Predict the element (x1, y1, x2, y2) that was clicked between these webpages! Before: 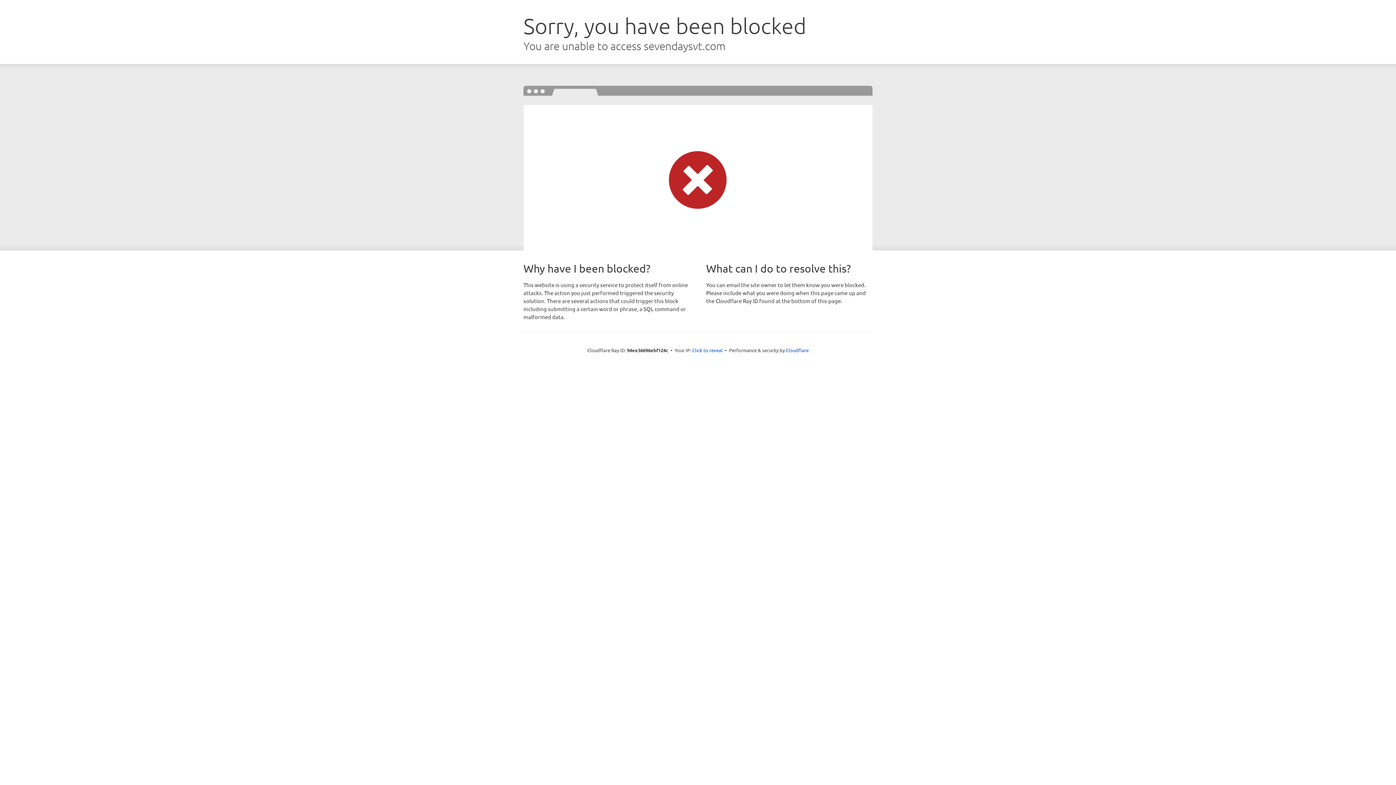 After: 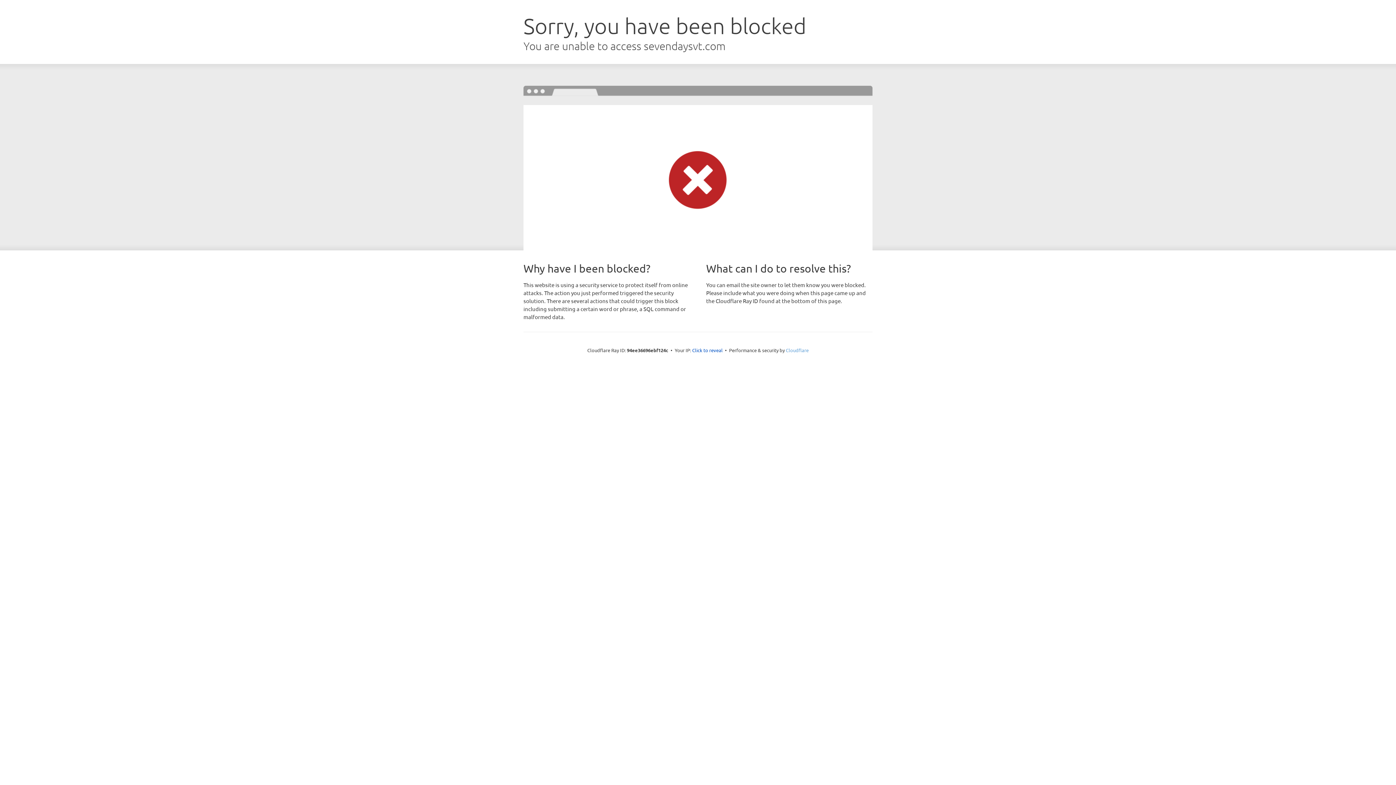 Action: label: Cloudflare bbox: (786, 347, 808, 353)